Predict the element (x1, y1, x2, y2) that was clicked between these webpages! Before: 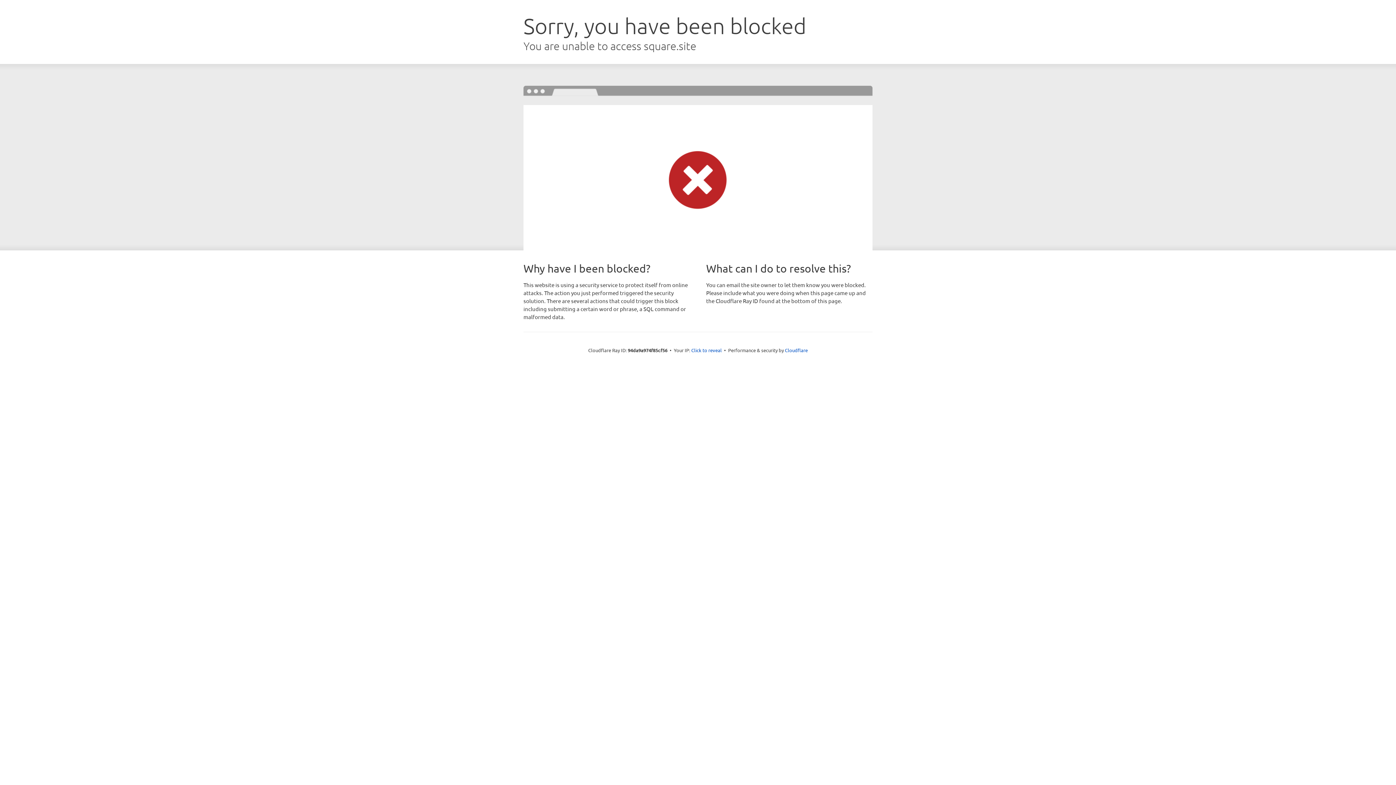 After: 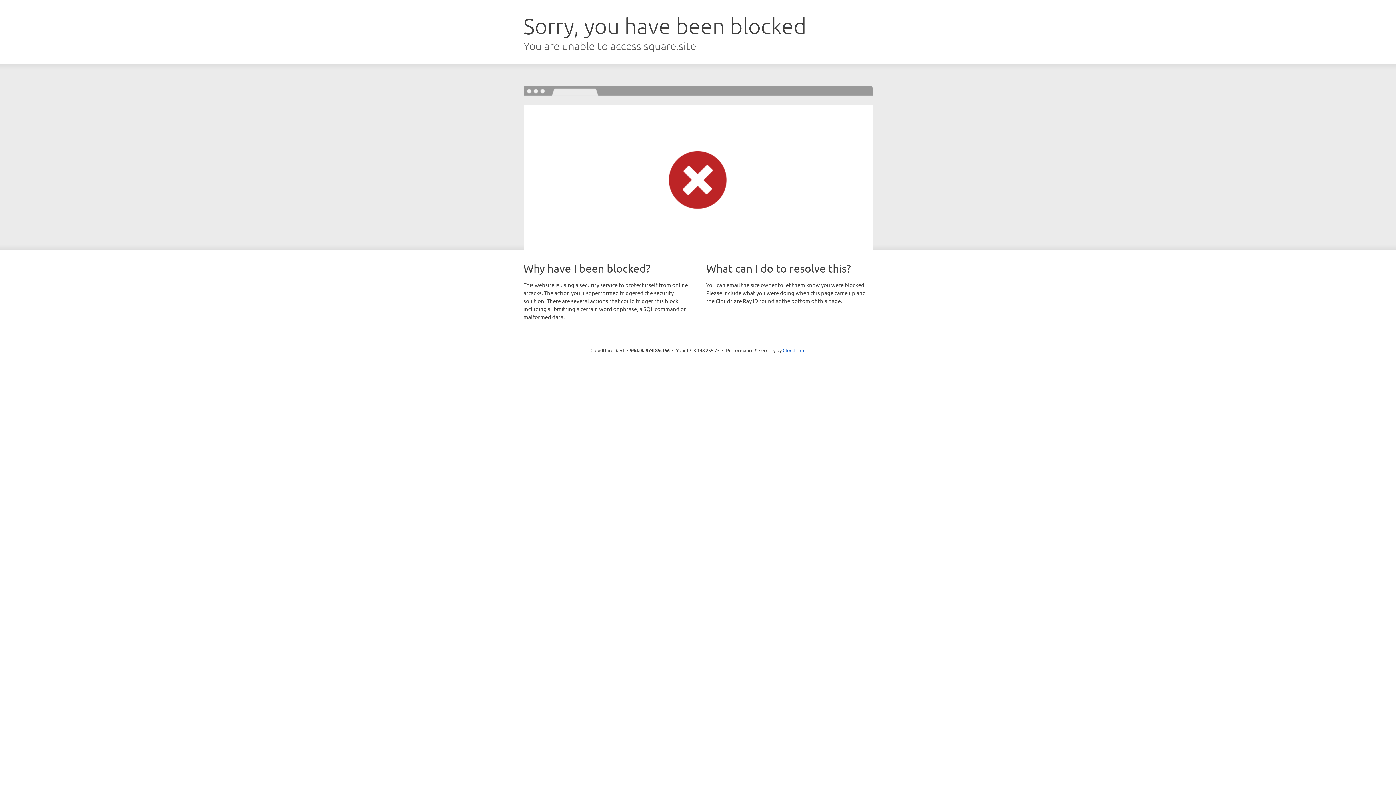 Action: bbox: (691, 346, 722, 353) label: Click to reveal